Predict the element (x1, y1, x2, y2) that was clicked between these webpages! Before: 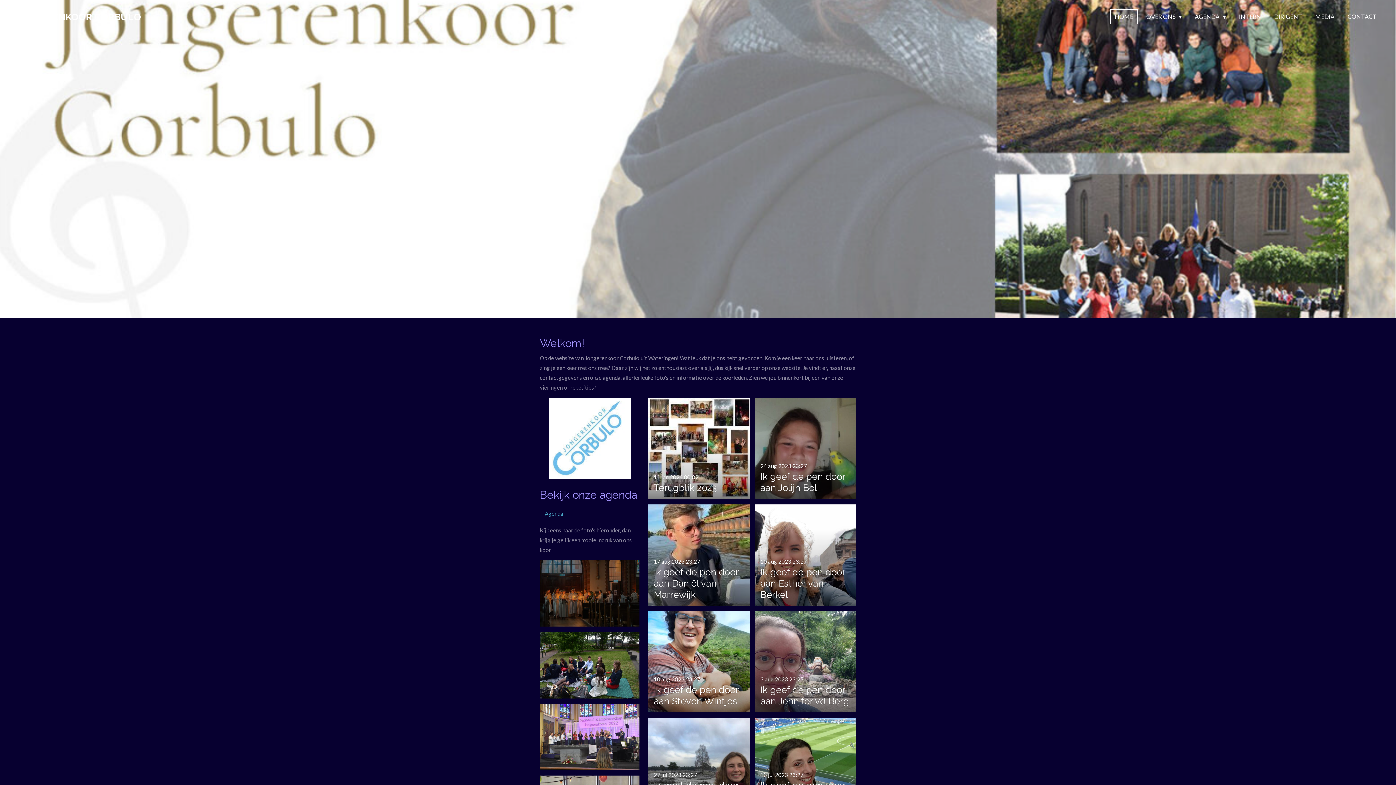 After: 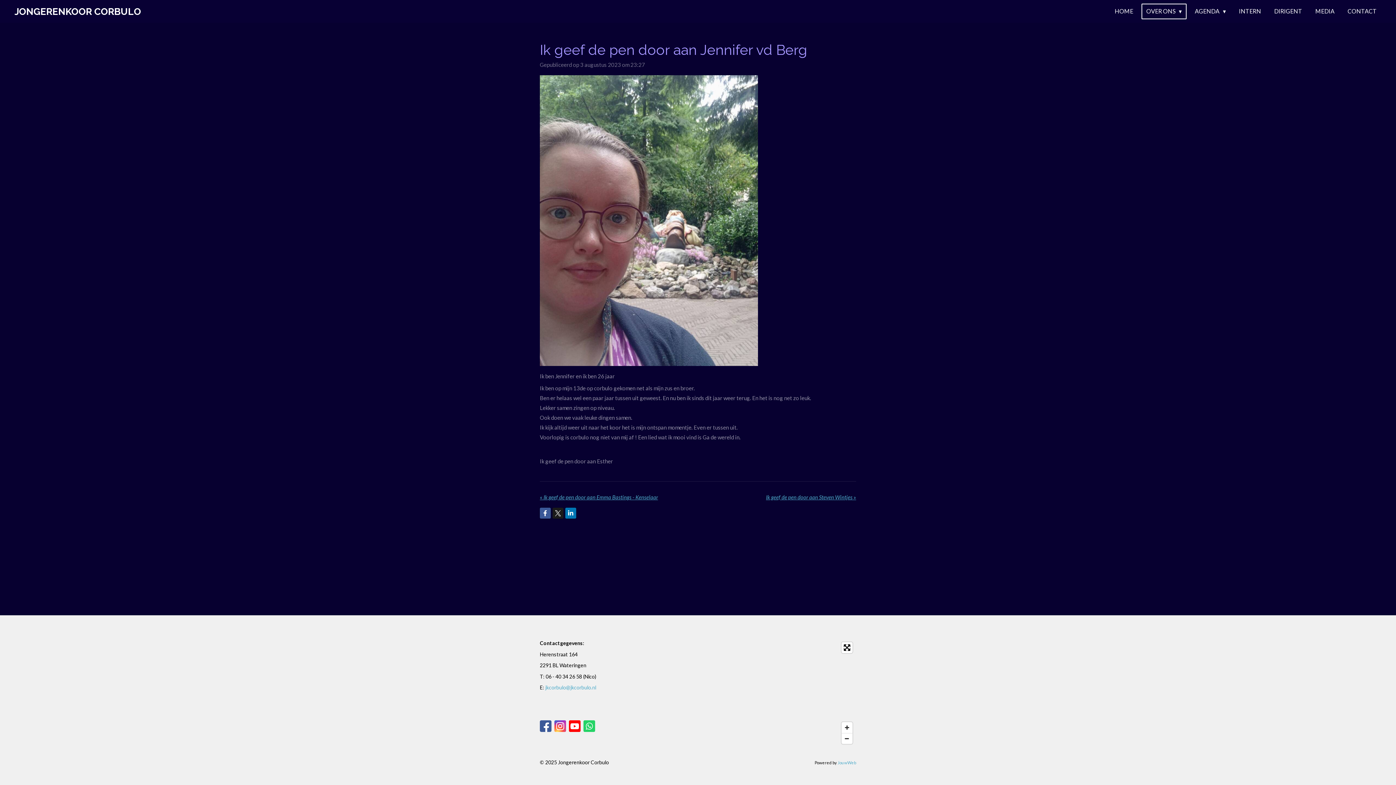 Action: bbox: (755, 611, 856, 712)